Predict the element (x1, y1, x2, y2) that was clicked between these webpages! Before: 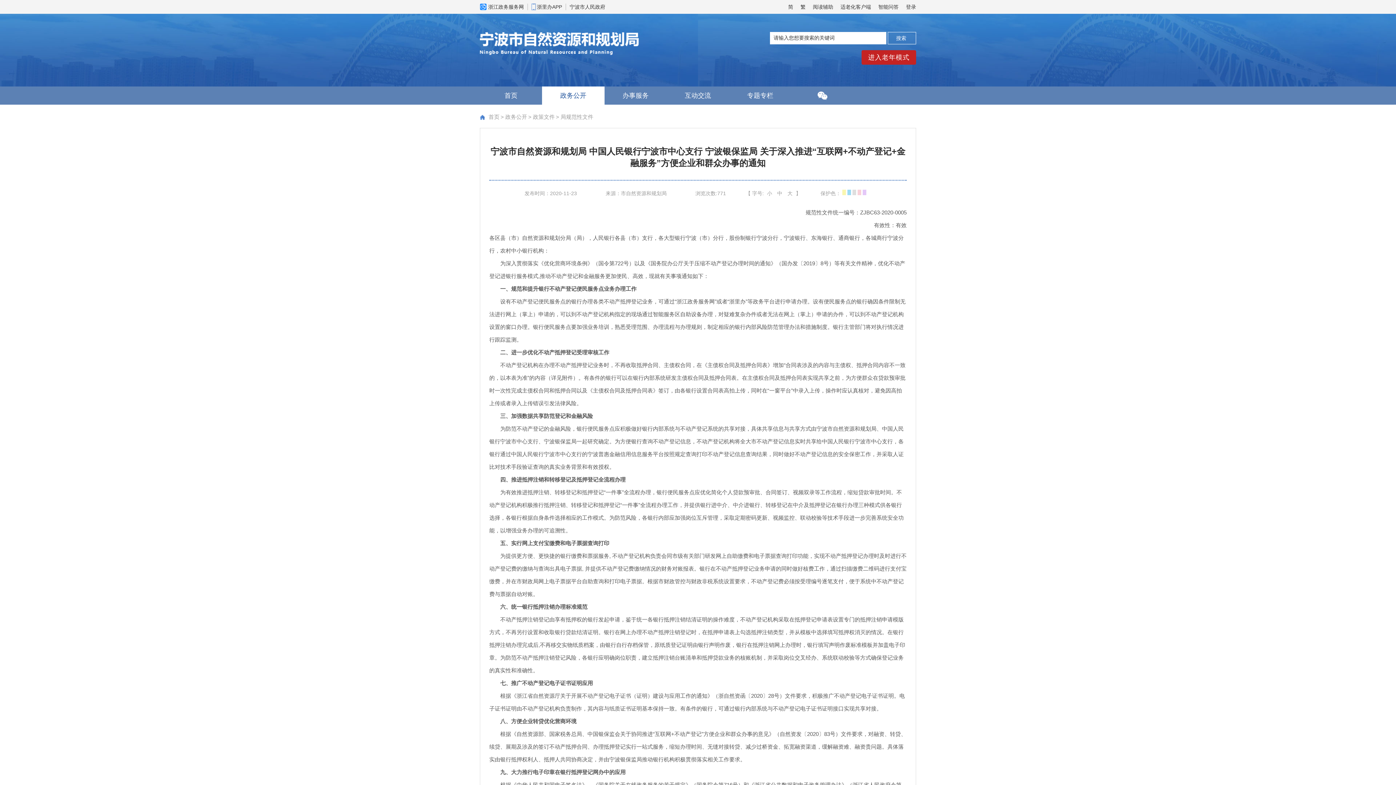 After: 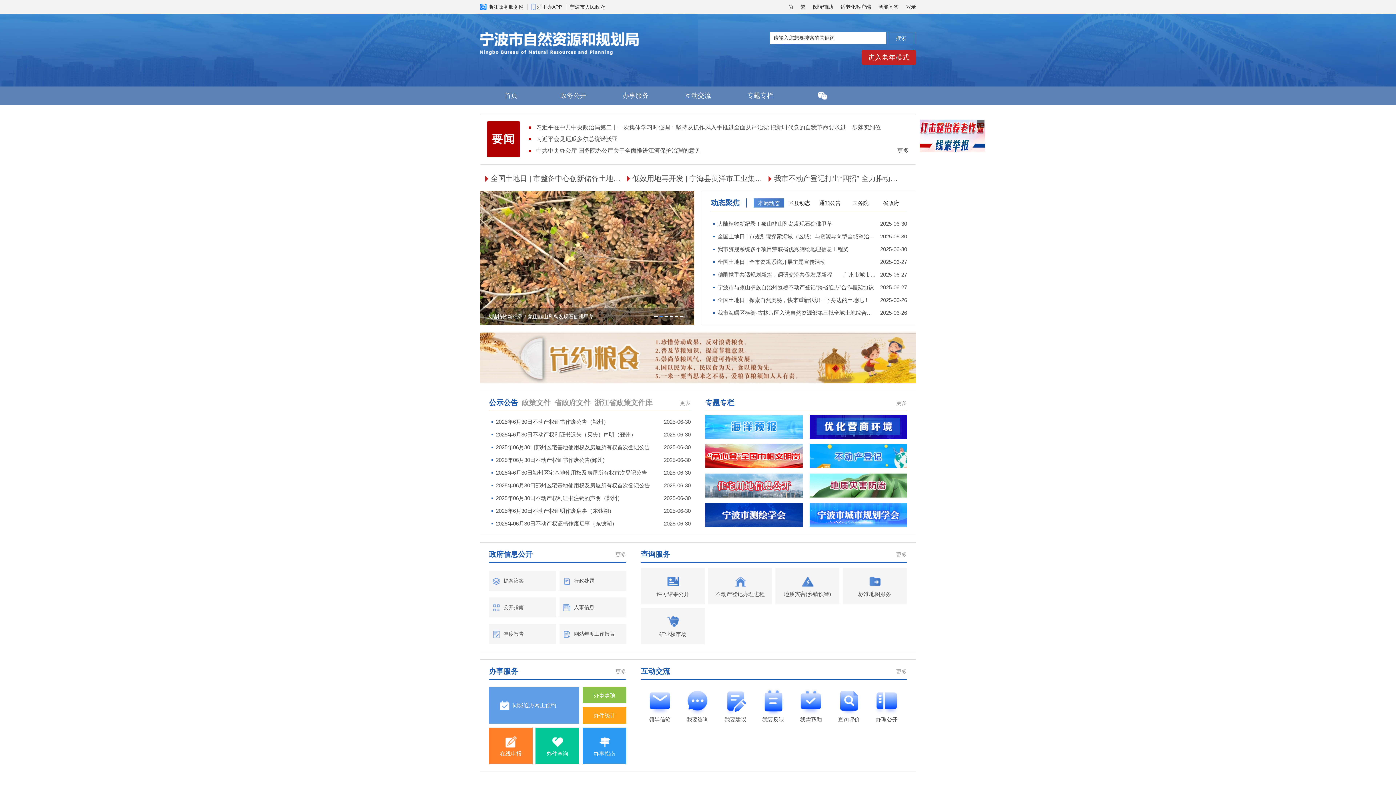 Action: label: 首页 bbox: (480, 113, 499, 120)